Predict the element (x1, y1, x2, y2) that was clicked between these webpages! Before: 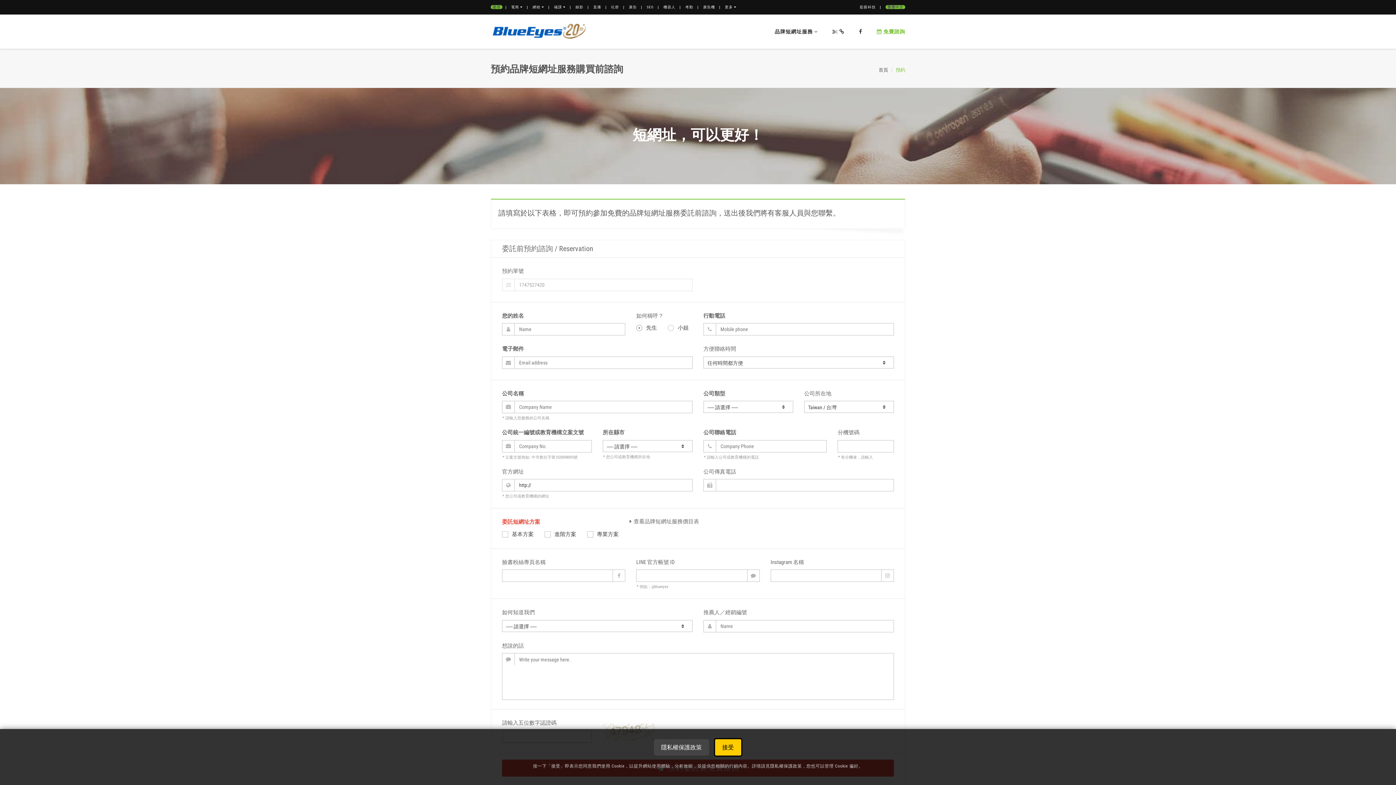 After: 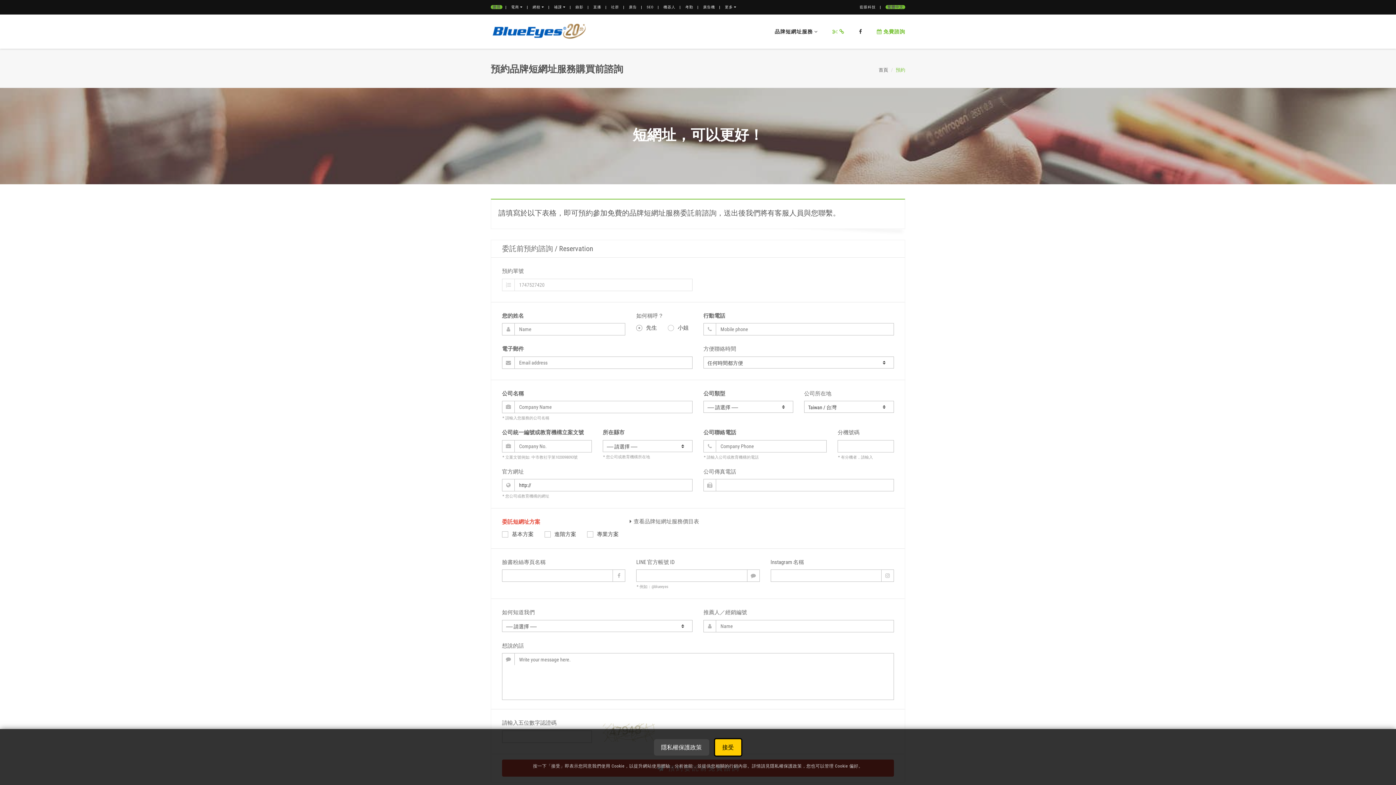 Action: label:   bbox: (825, 14, 852, 48)